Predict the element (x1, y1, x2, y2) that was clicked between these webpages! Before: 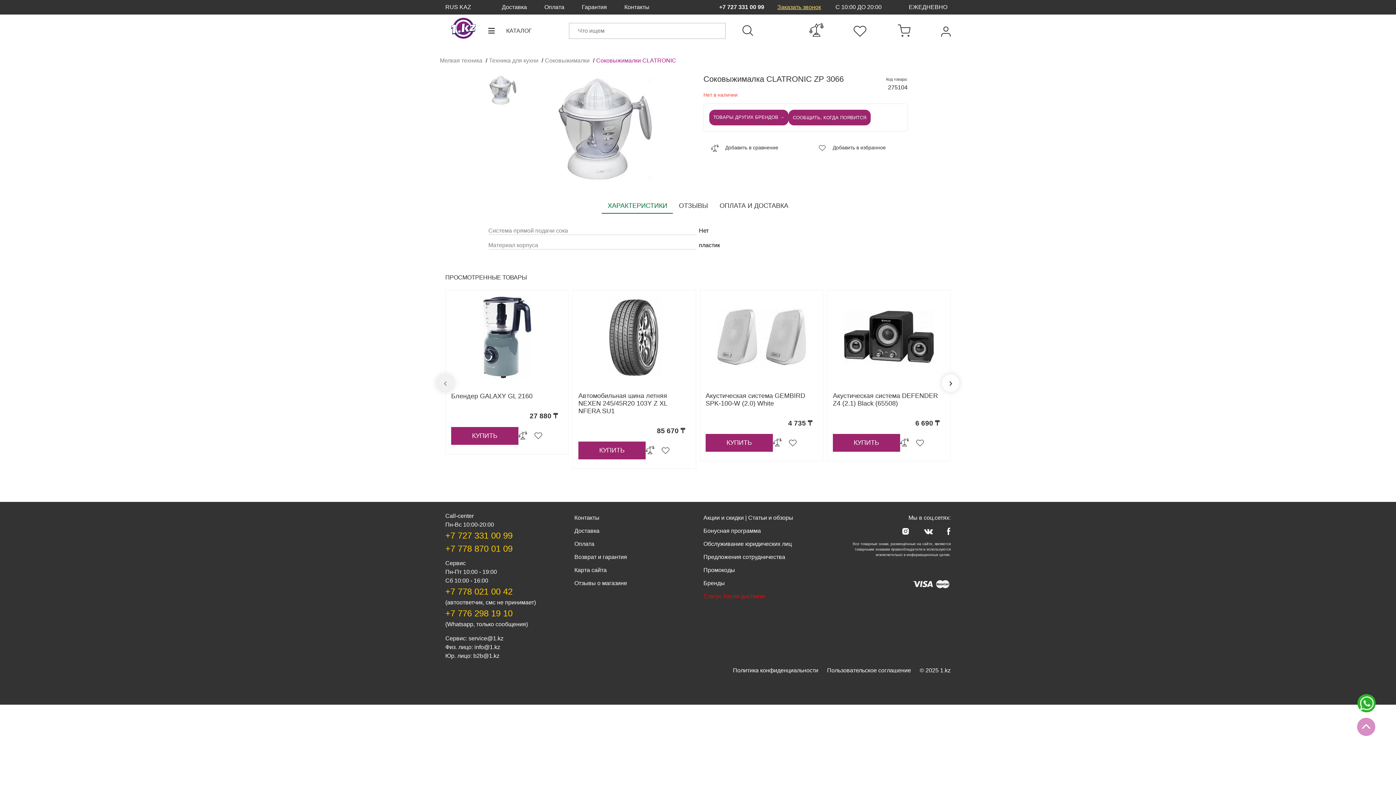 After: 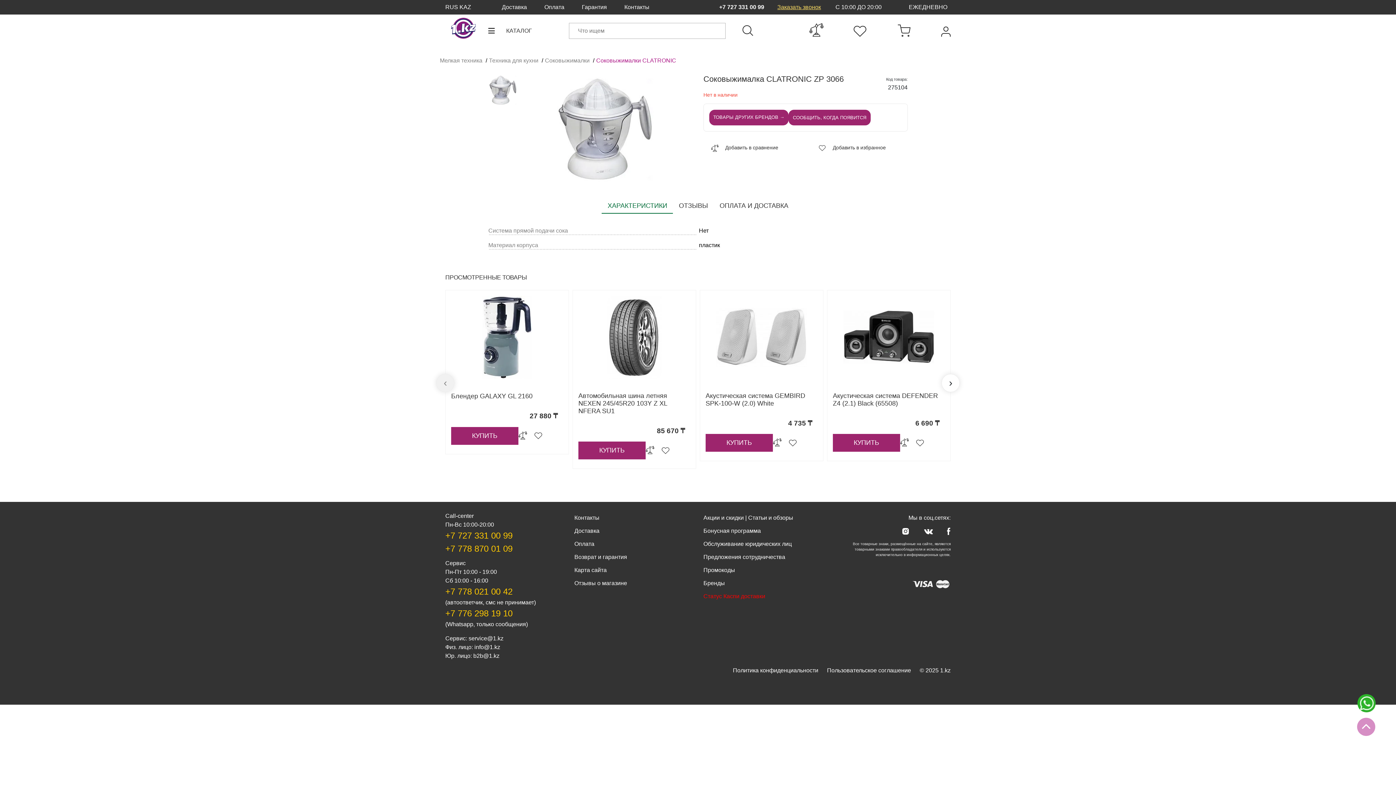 Action: bbox: (601, 198, 673, 213) label: ХАРАКТЕРИСТИКИ